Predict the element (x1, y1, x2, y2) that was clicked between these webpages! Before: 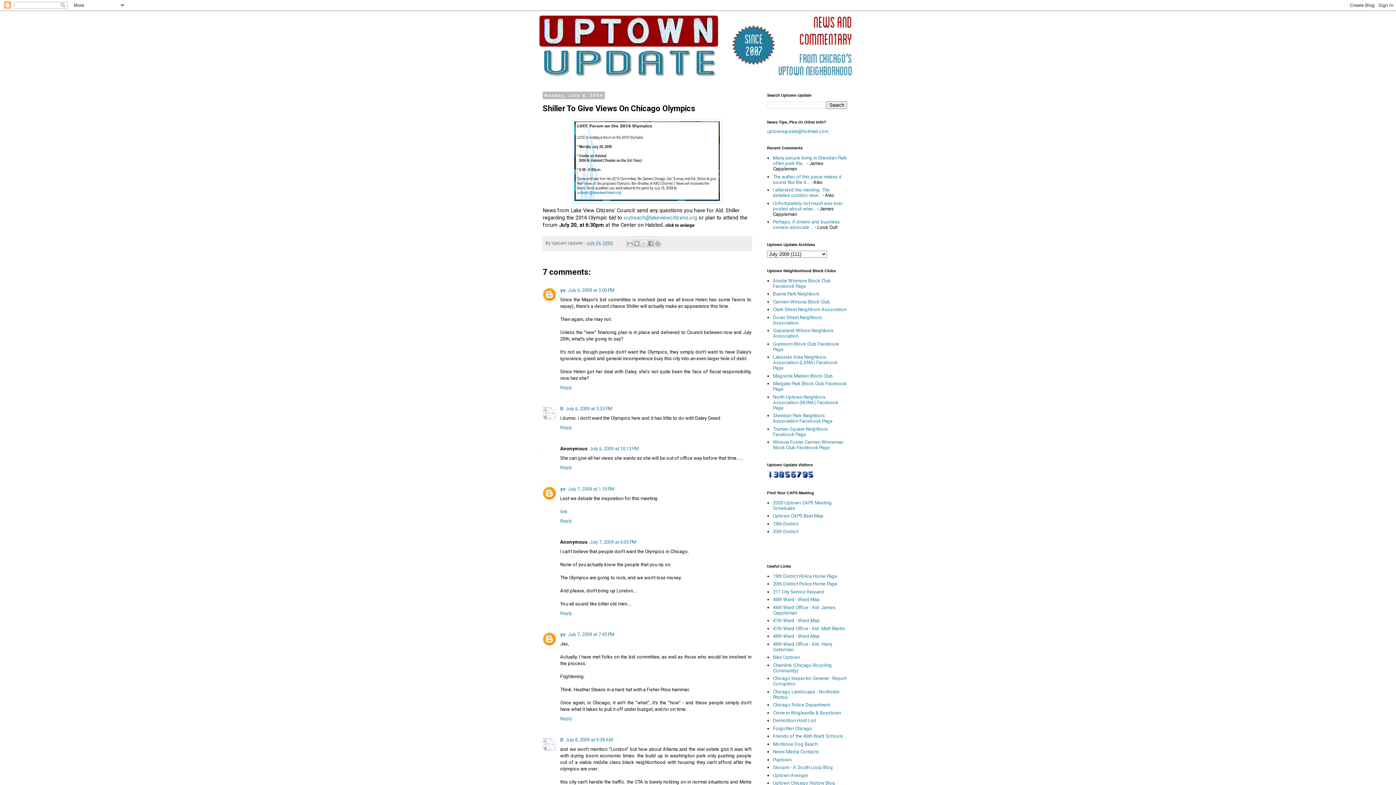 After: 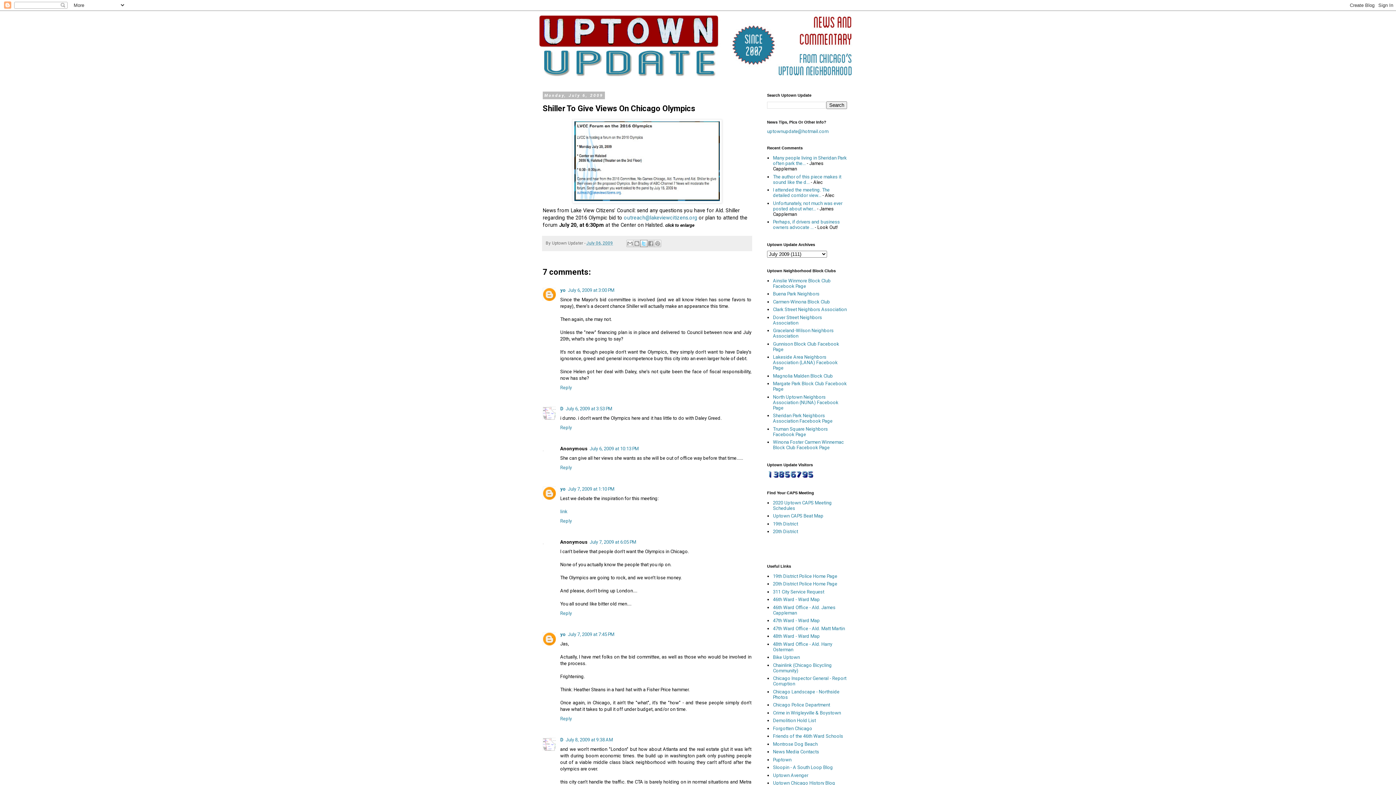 Action: label: Share to X bbox: (640, 239, 647, 247)